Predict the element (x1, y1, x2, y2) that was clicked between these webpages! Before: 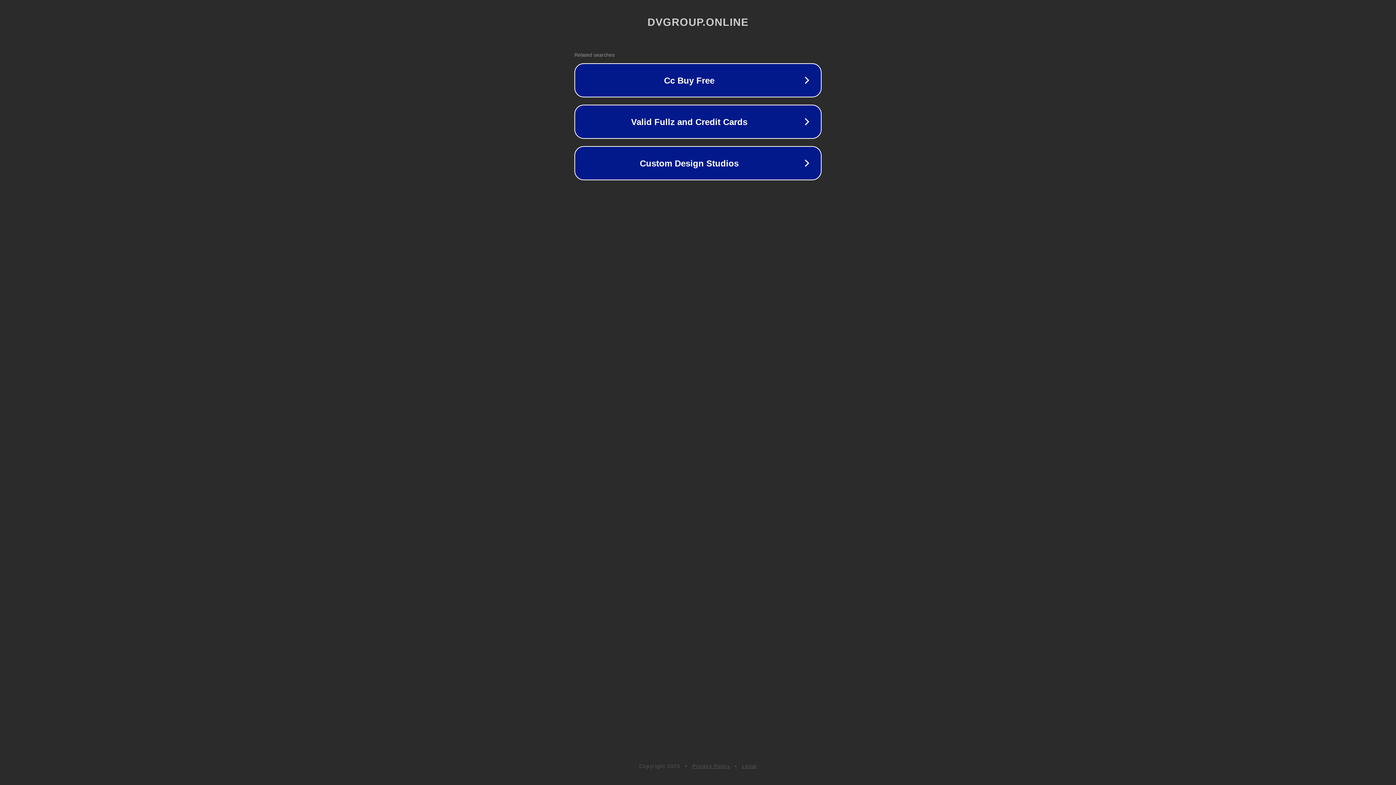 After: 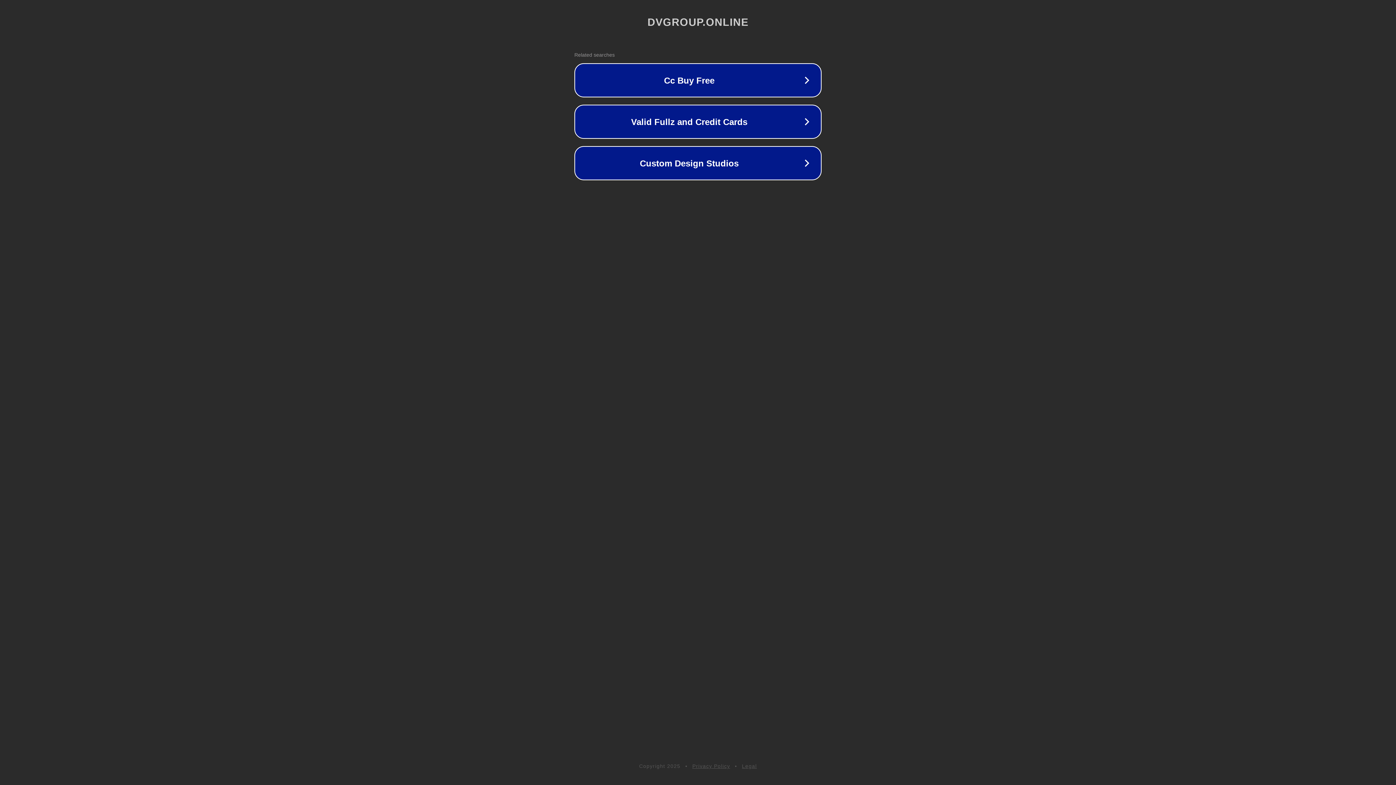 Action: label: Privacy Policy bbox: (692, 763, 730, 769)